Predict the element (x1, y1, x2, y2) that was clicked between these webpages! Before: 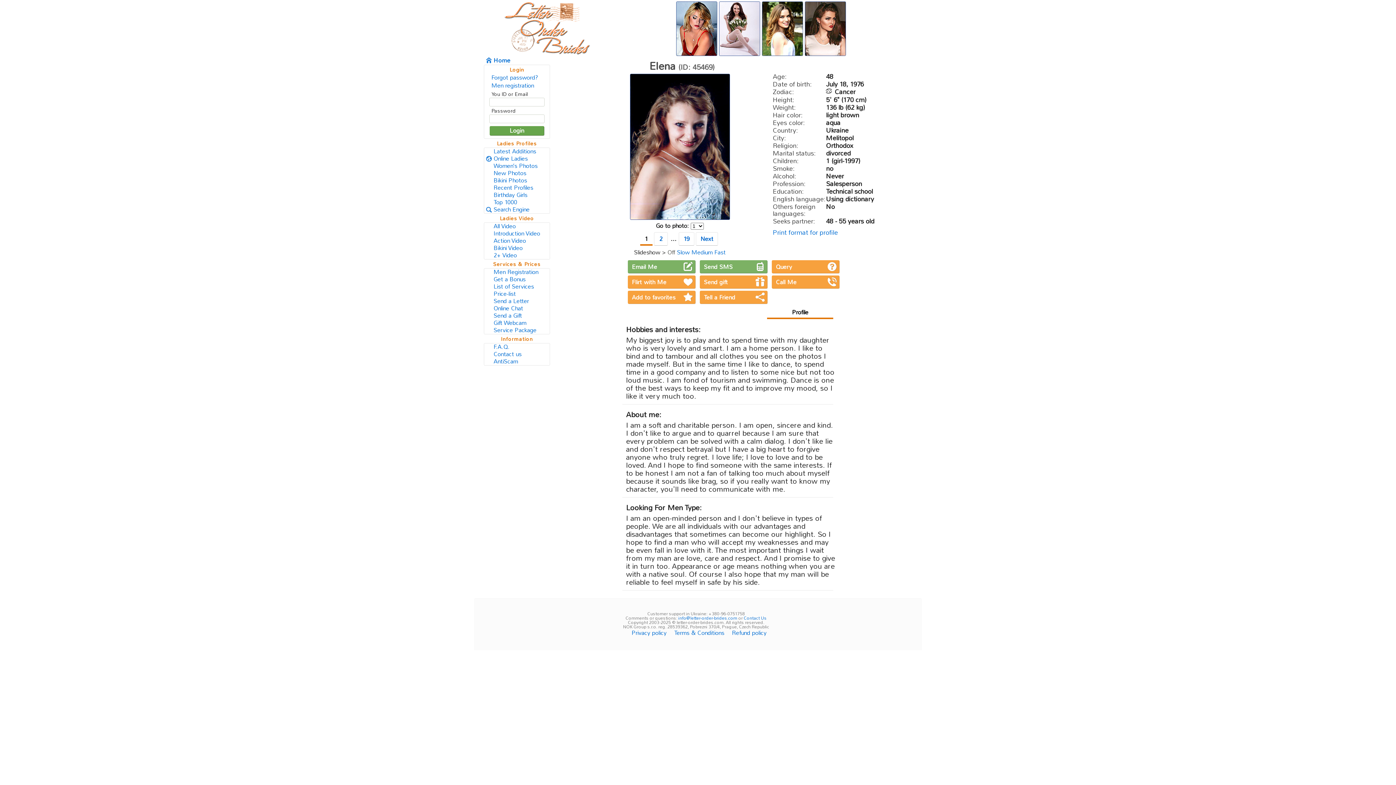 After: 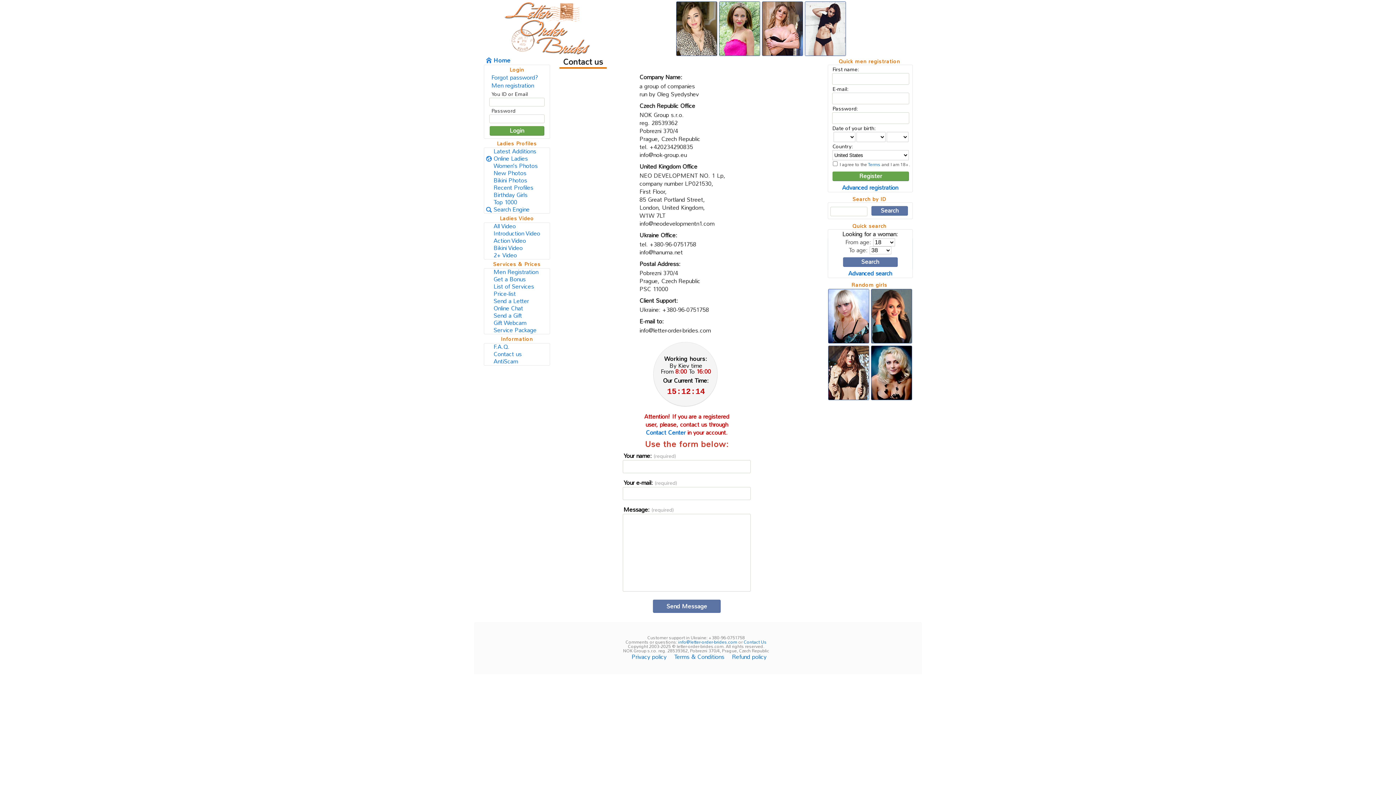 Action: label: Contact Us bbox: (744, 615, 766, 621)